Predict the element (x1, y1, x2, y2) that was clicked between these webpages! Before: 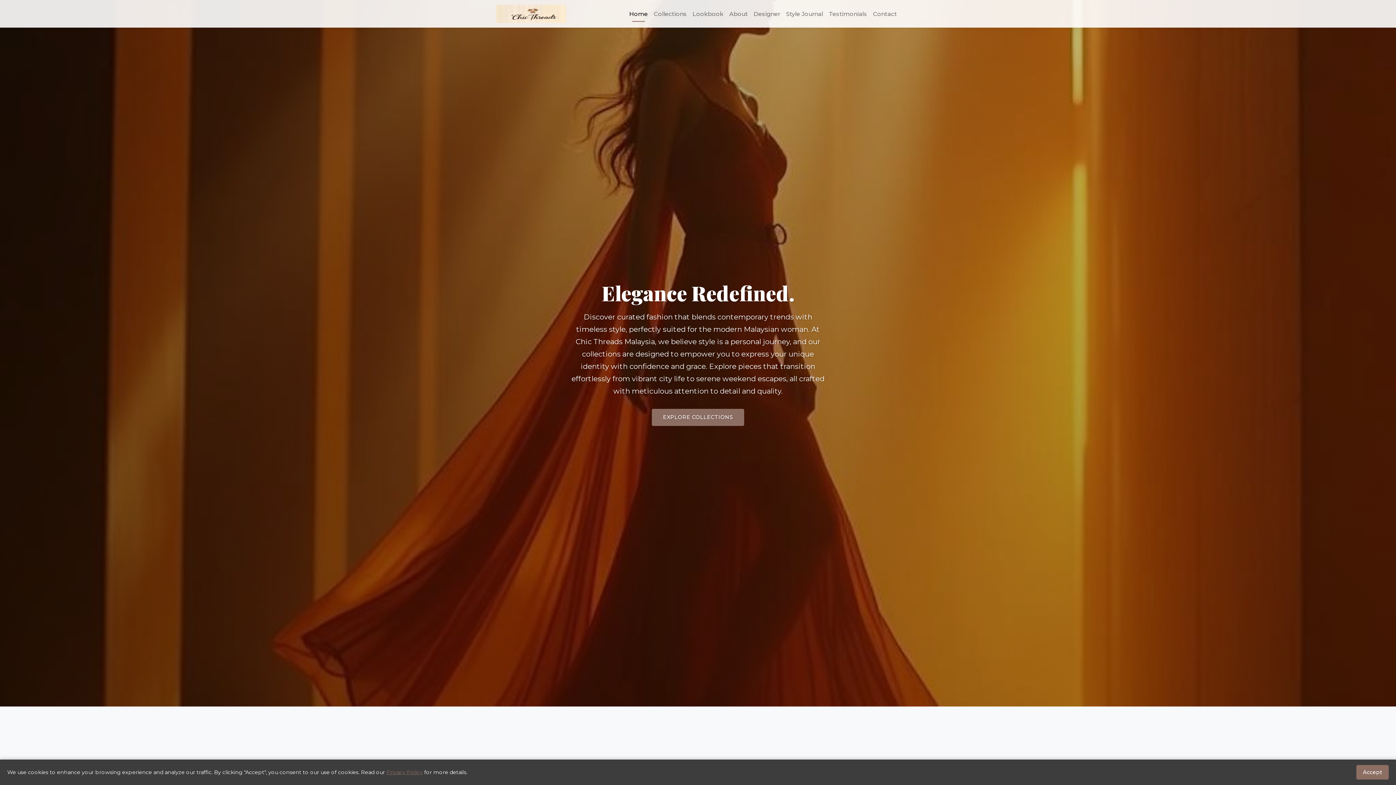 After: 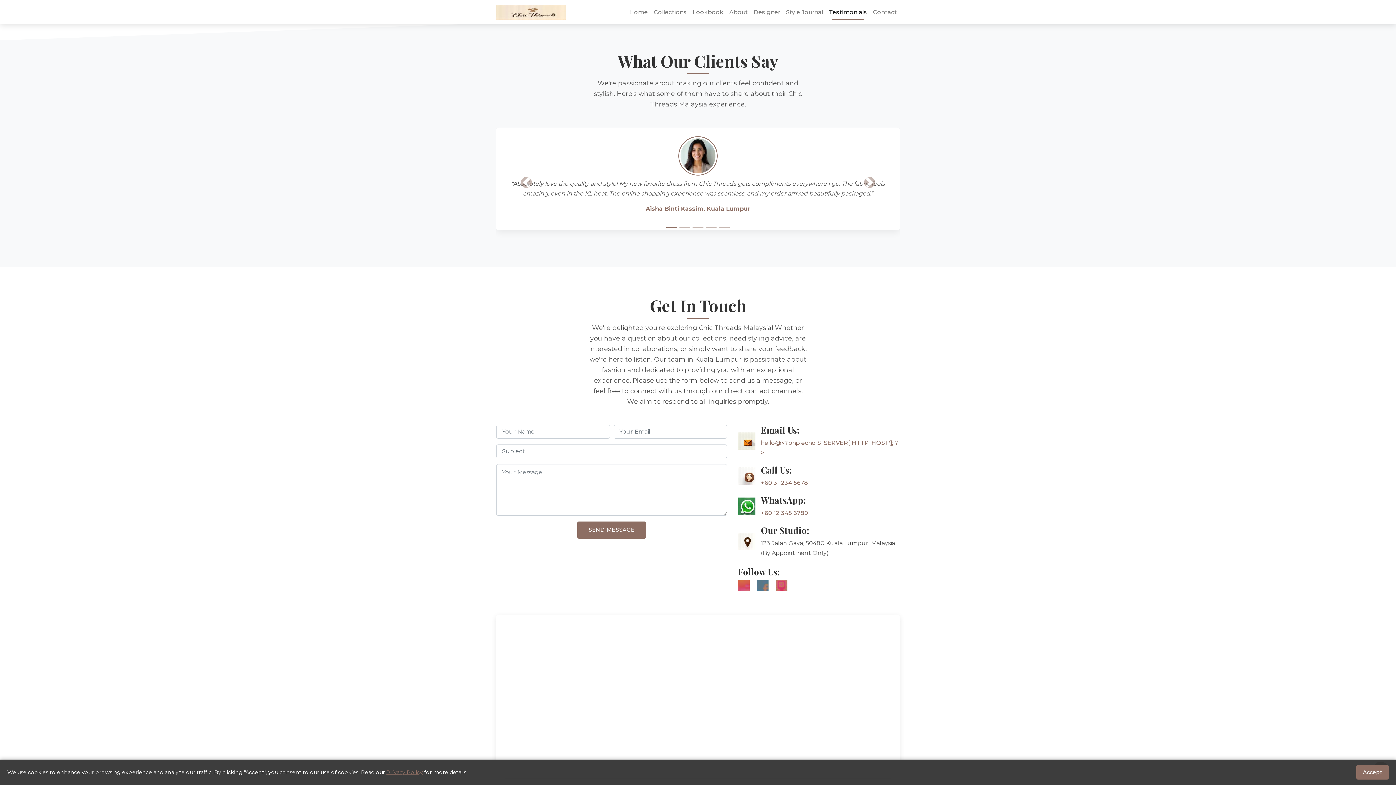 Action: label: Testimonials bbox: (826, 4, 870, 23)